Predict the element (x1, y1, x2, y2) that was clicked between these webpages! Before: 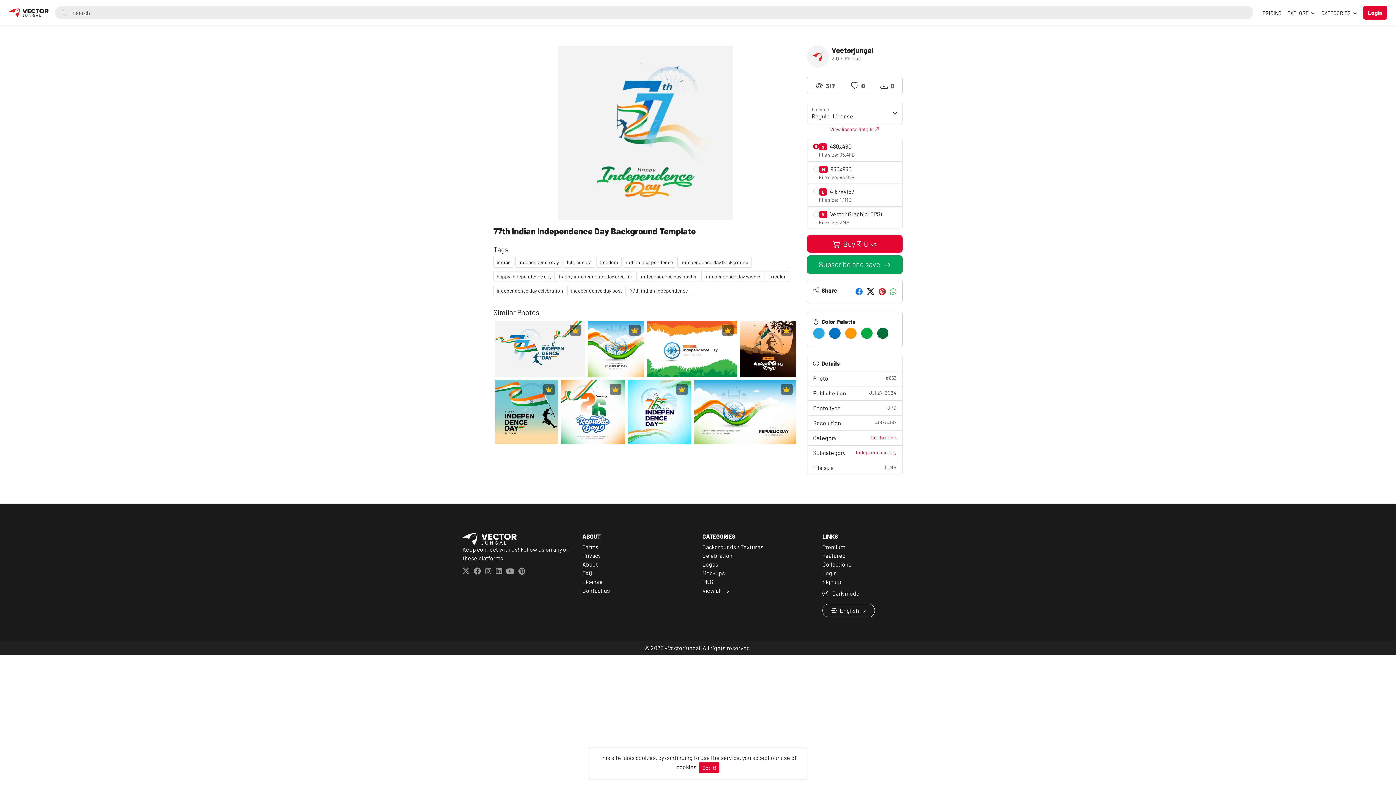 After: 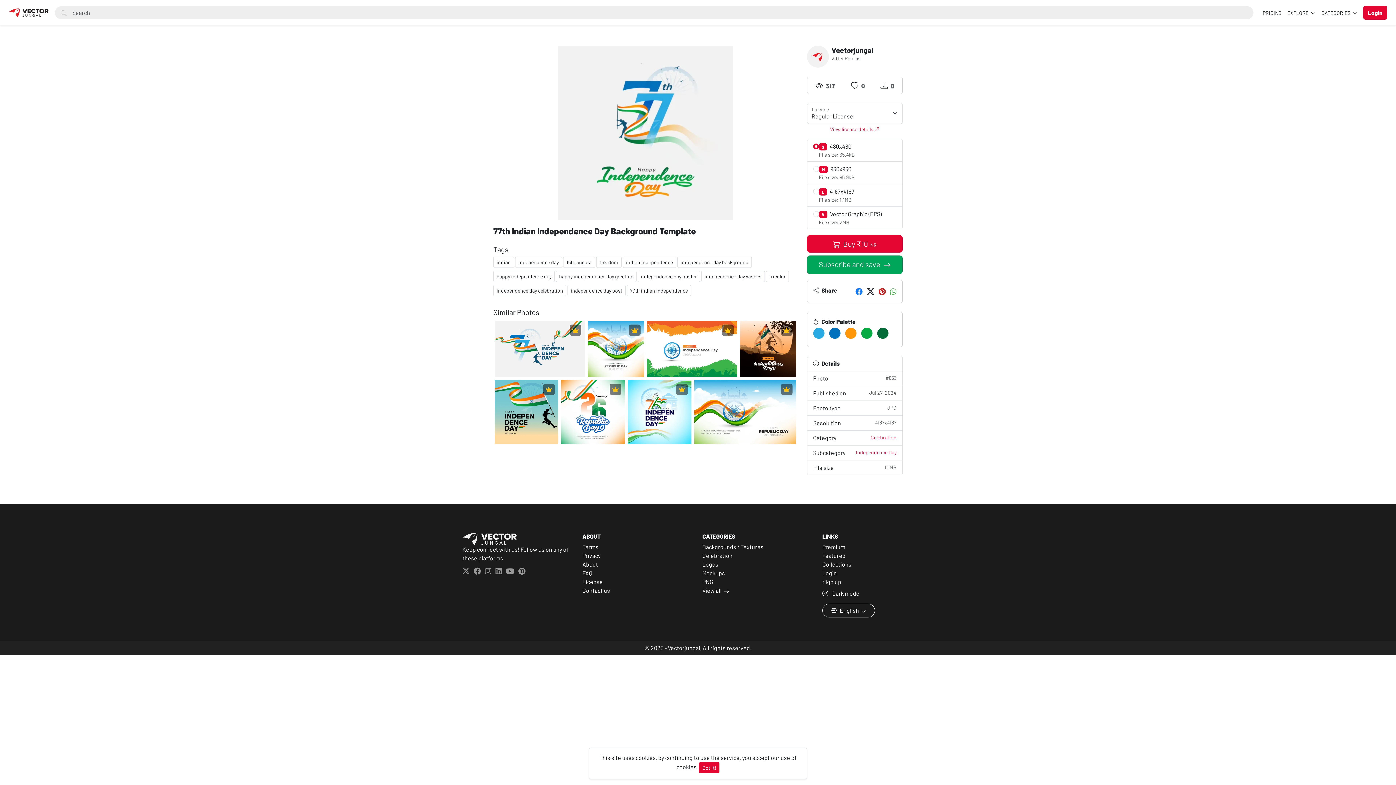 Action: bbox: (878, 287, 885, 295)